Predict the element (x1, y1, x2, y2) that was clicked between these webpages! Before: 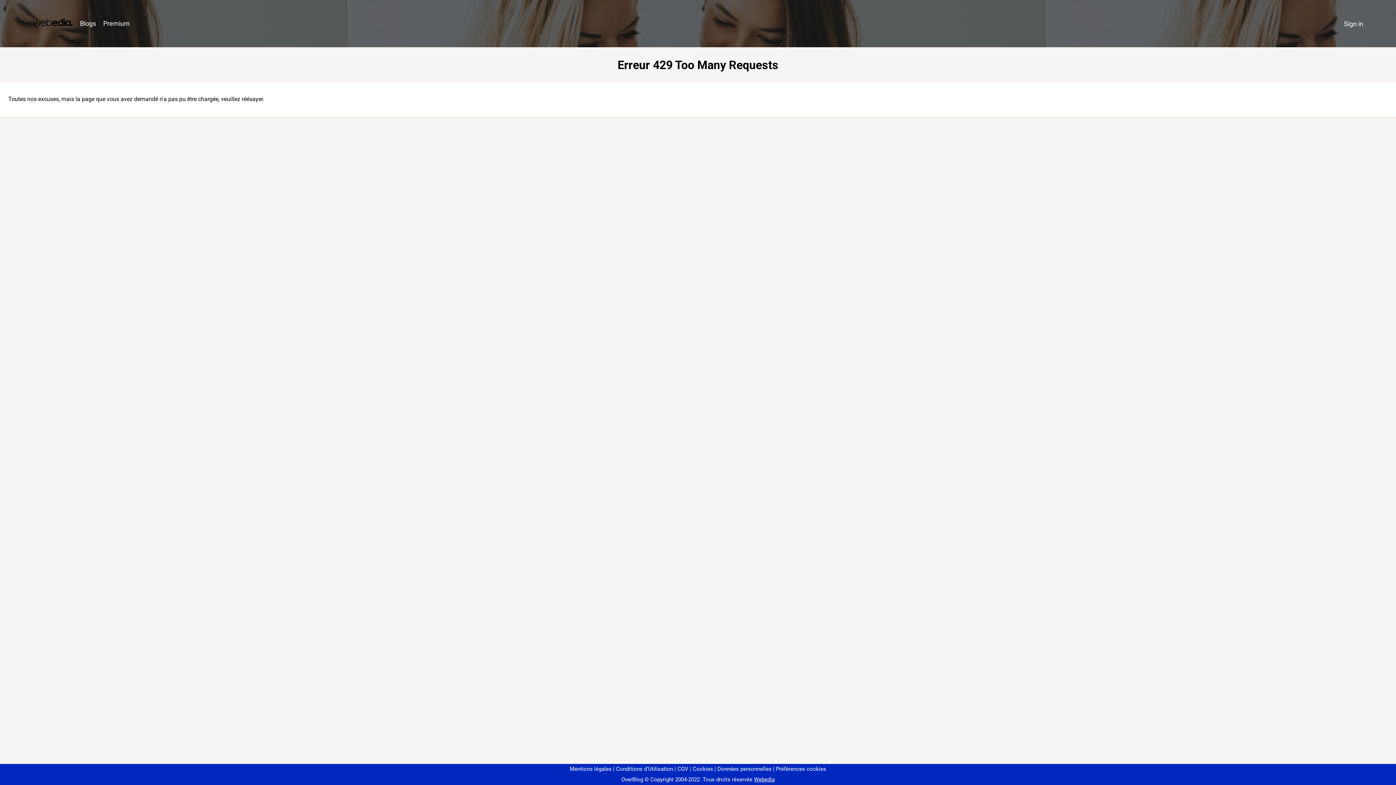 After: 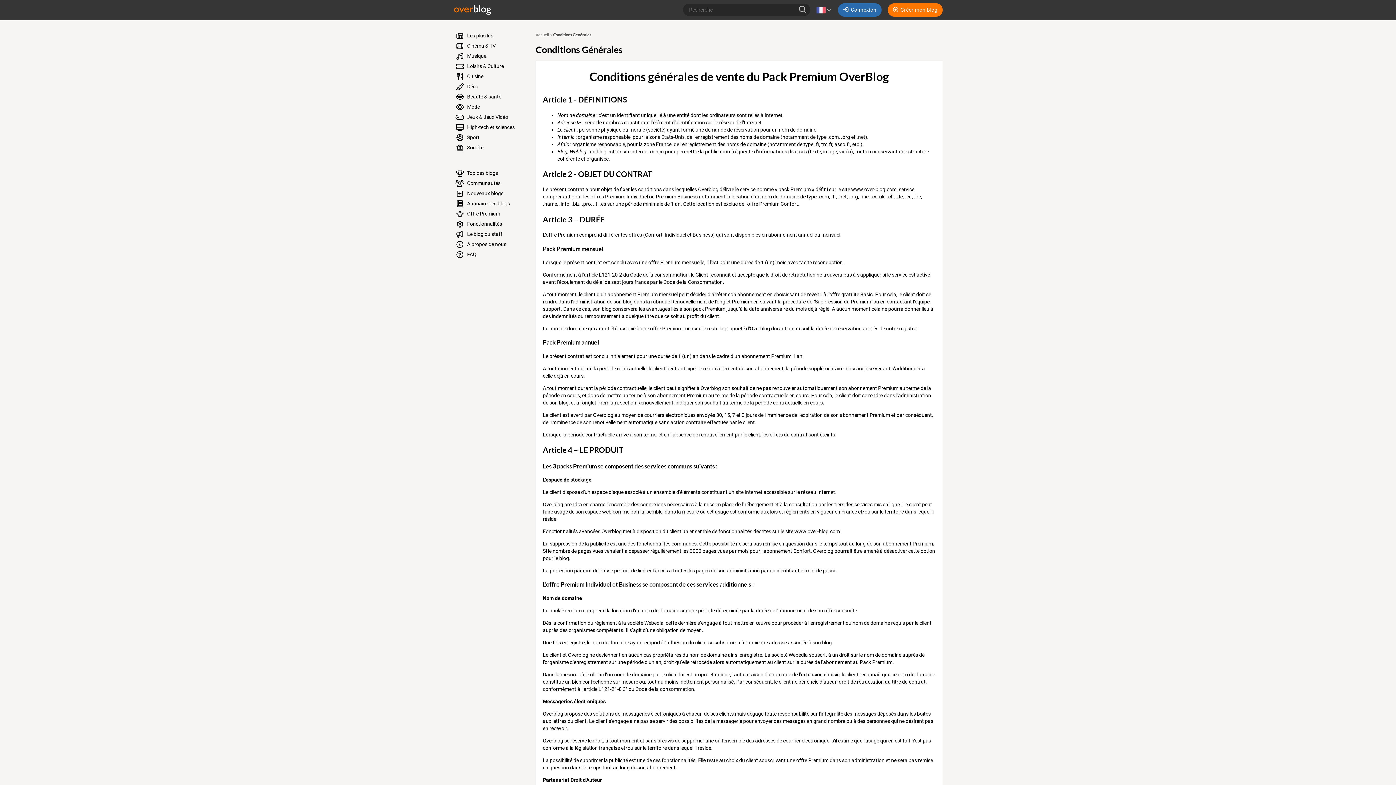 Action: label: CGV bbox: (674, 766, 688, 772)